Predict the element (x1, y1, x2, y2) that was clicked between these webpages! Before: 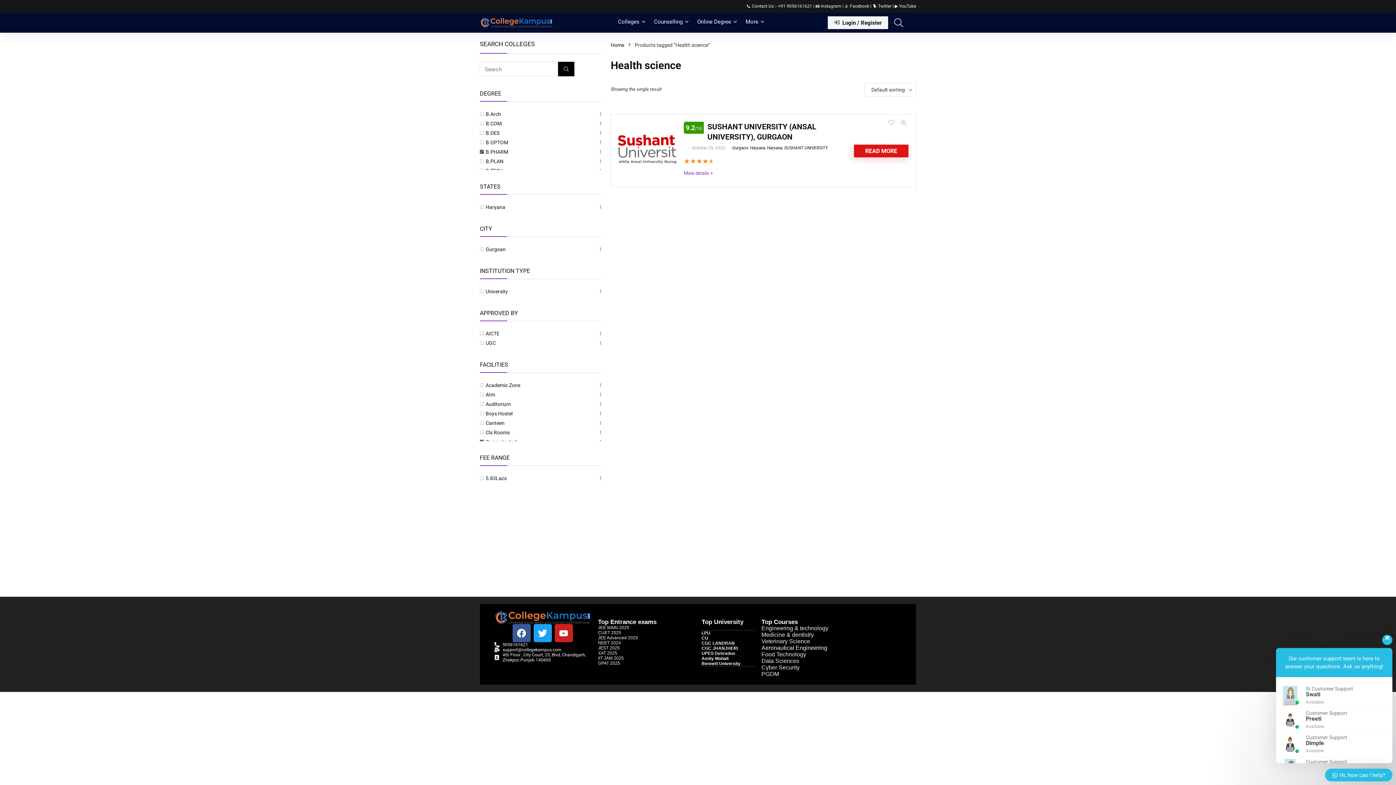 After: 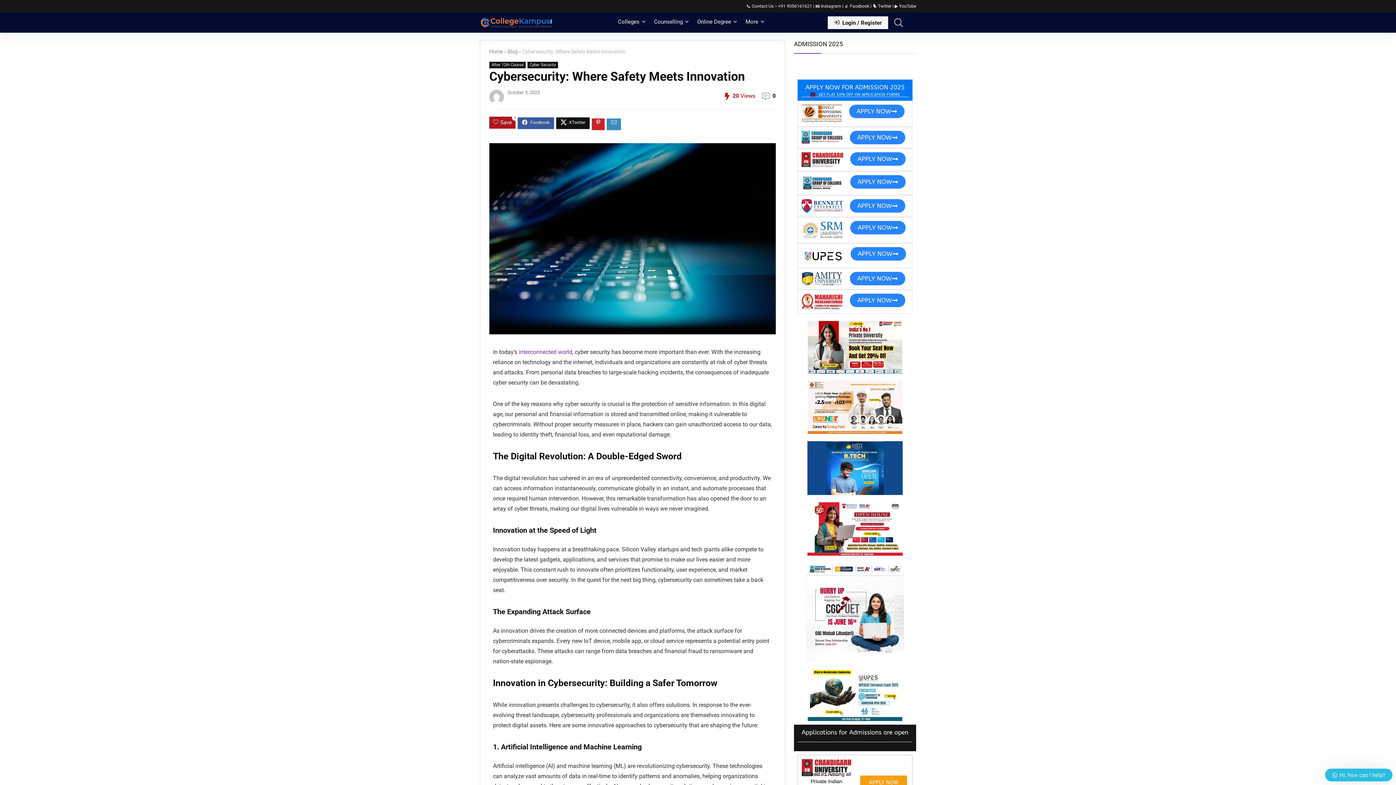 Action: bbox: (761, 664, 799, 670) label: Cyber Security